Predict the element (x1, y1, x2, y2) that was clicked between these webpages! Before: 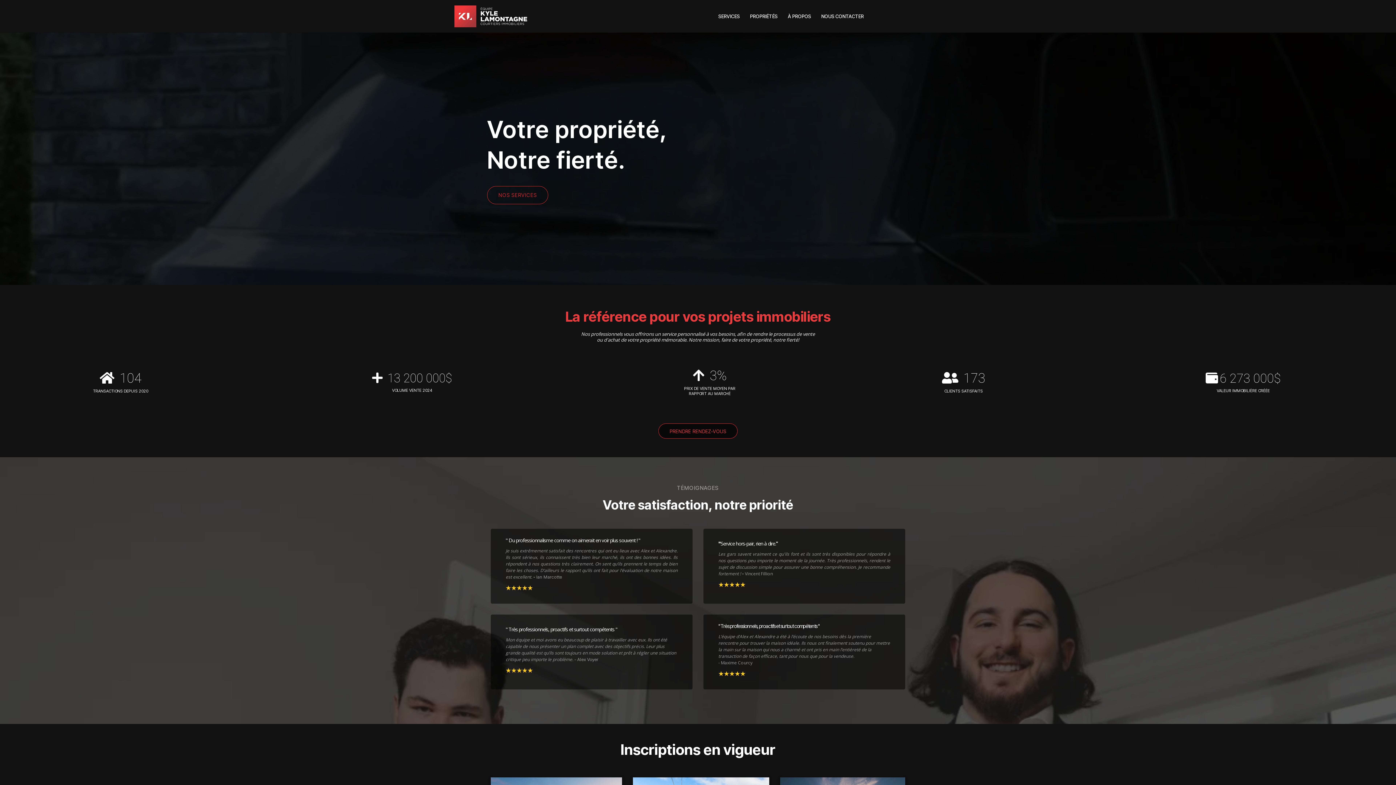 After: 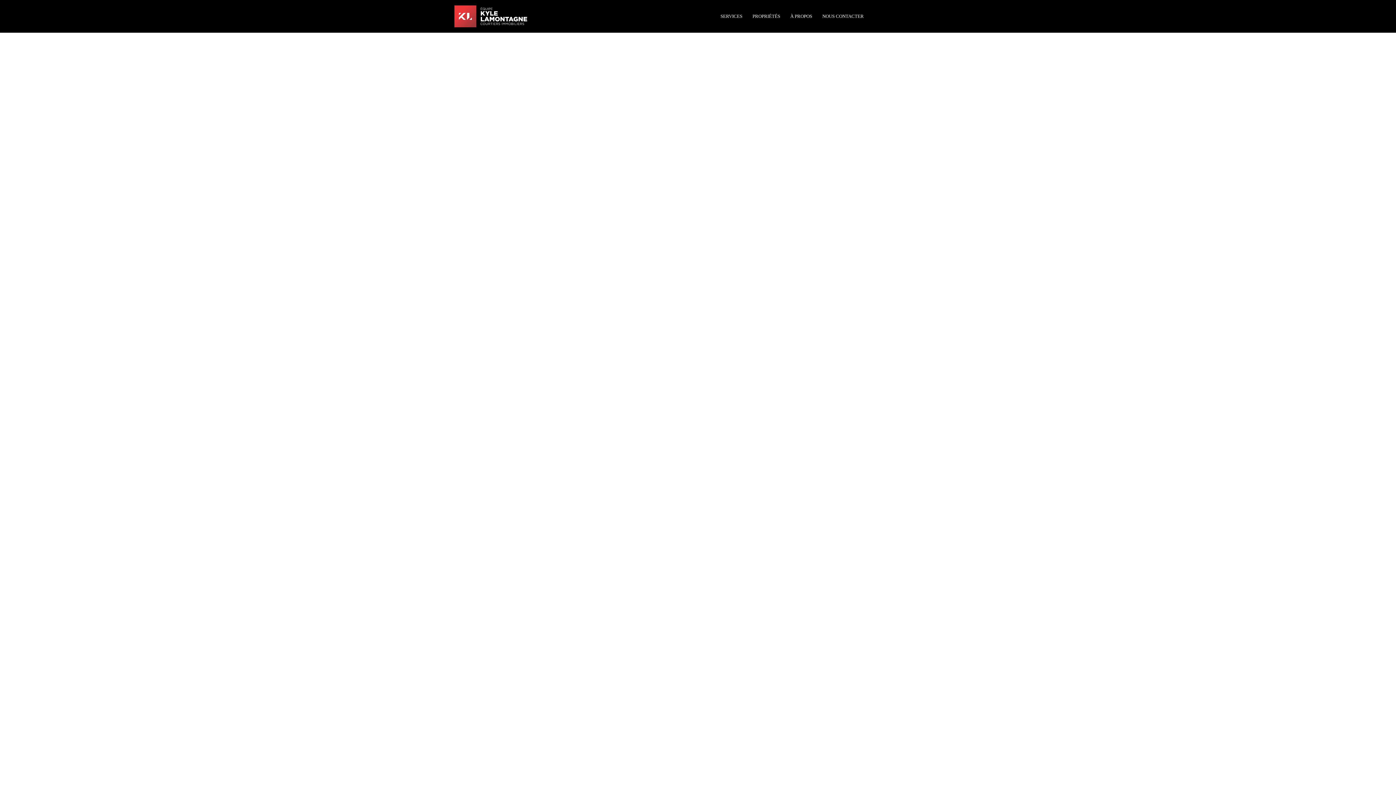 Action: bbox: (745, 14, 782, 18) label: Propriétés